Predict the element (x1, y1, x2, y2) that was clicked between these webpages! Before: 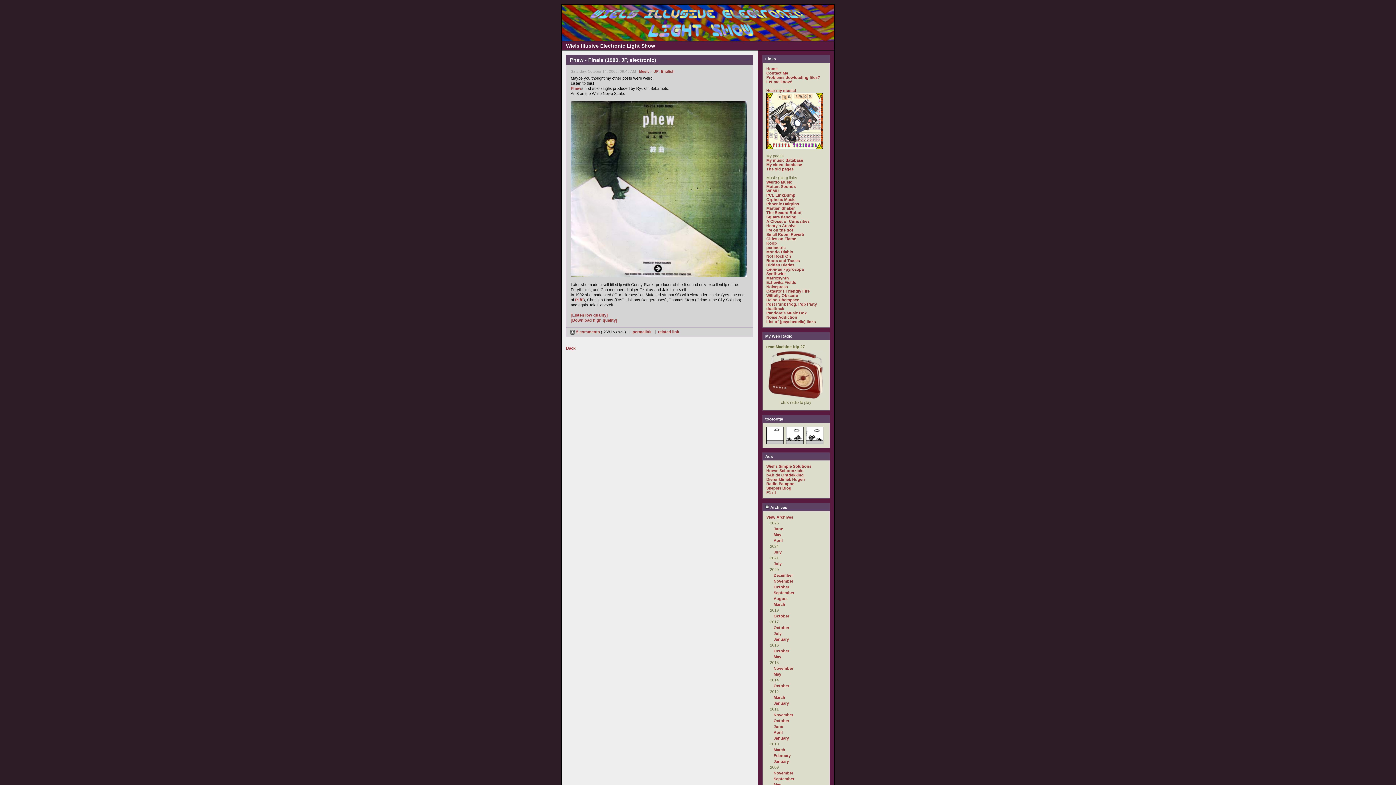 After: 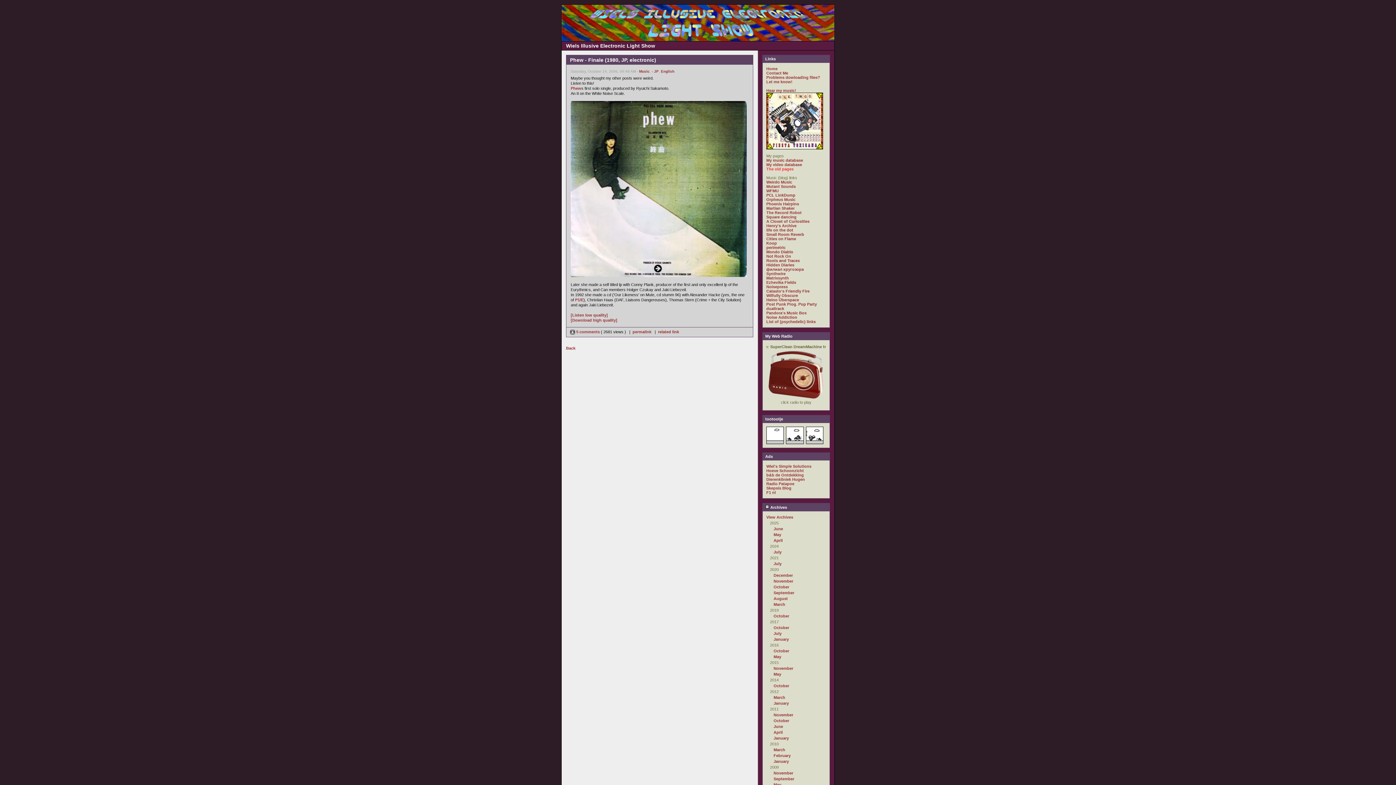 Action: bbox: (766, 166, 793, 171) label: The old pages